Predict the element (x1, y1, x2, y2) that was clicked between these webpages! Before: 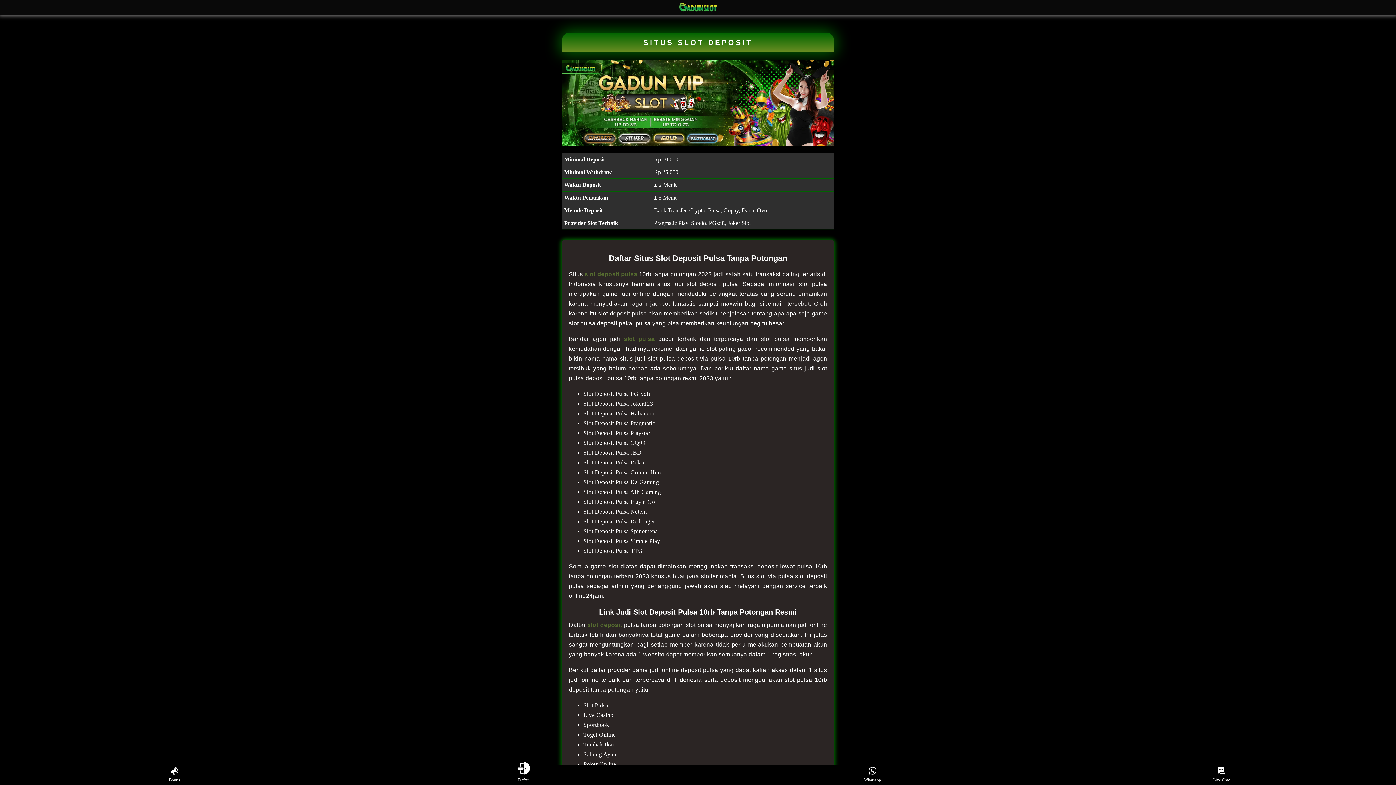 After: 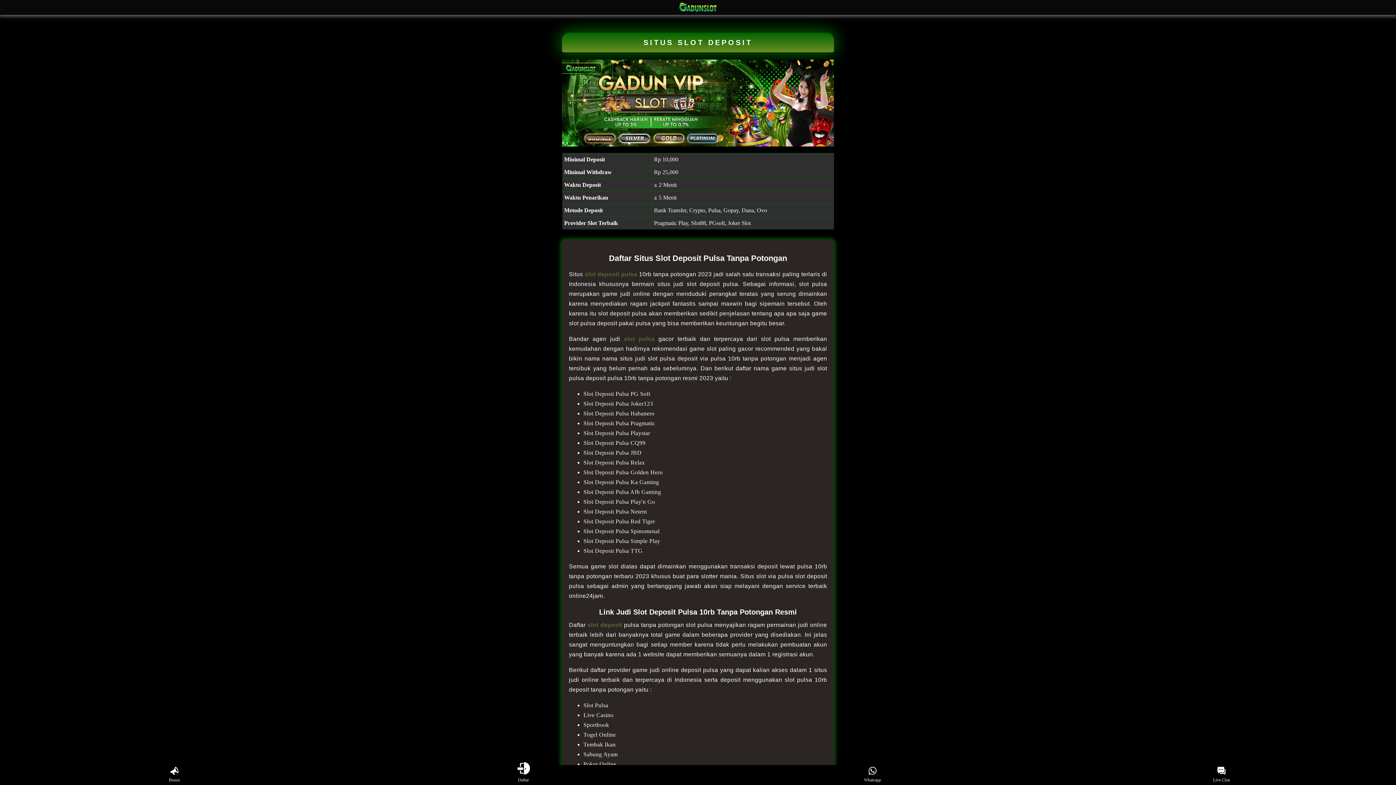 Action: label: slot deposit pulsa bbox: (584, 271, 637, 277)